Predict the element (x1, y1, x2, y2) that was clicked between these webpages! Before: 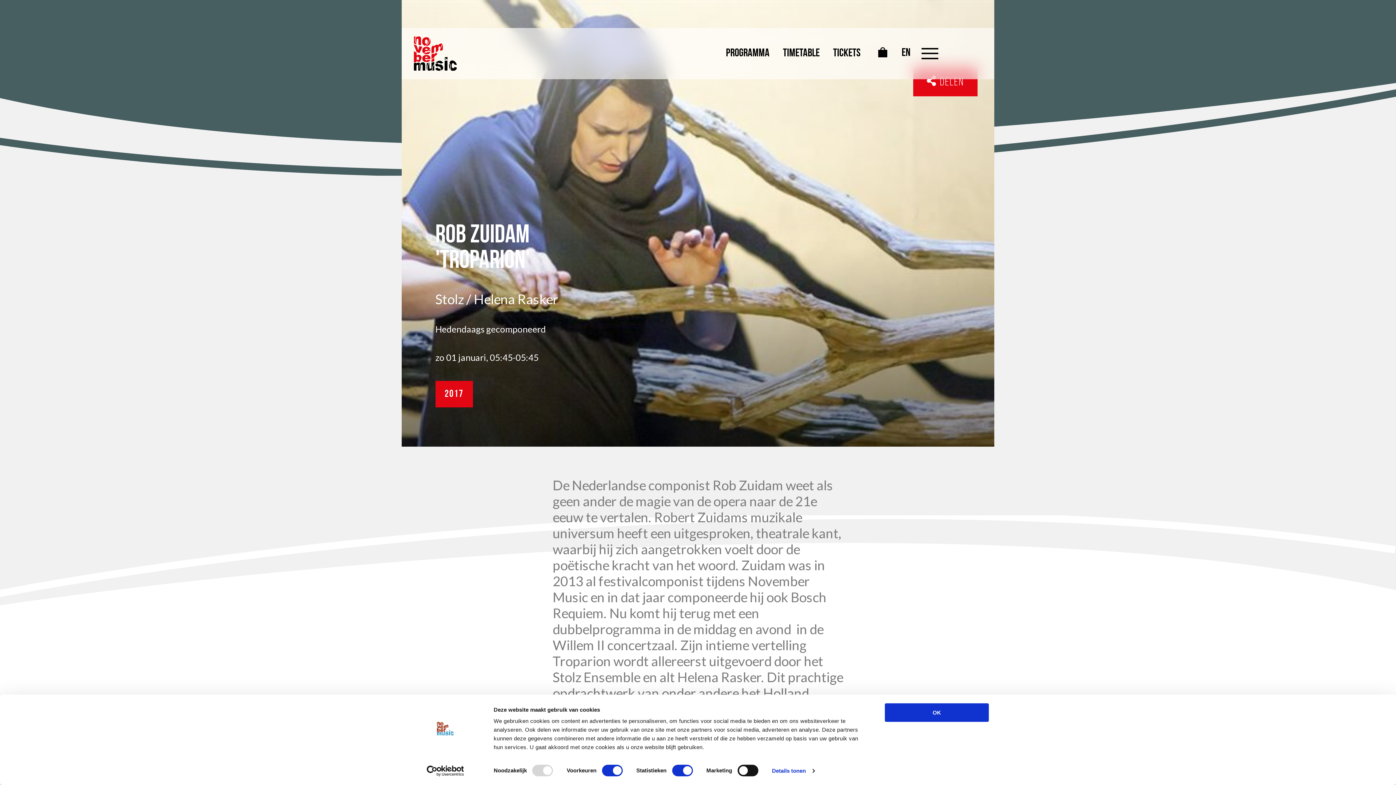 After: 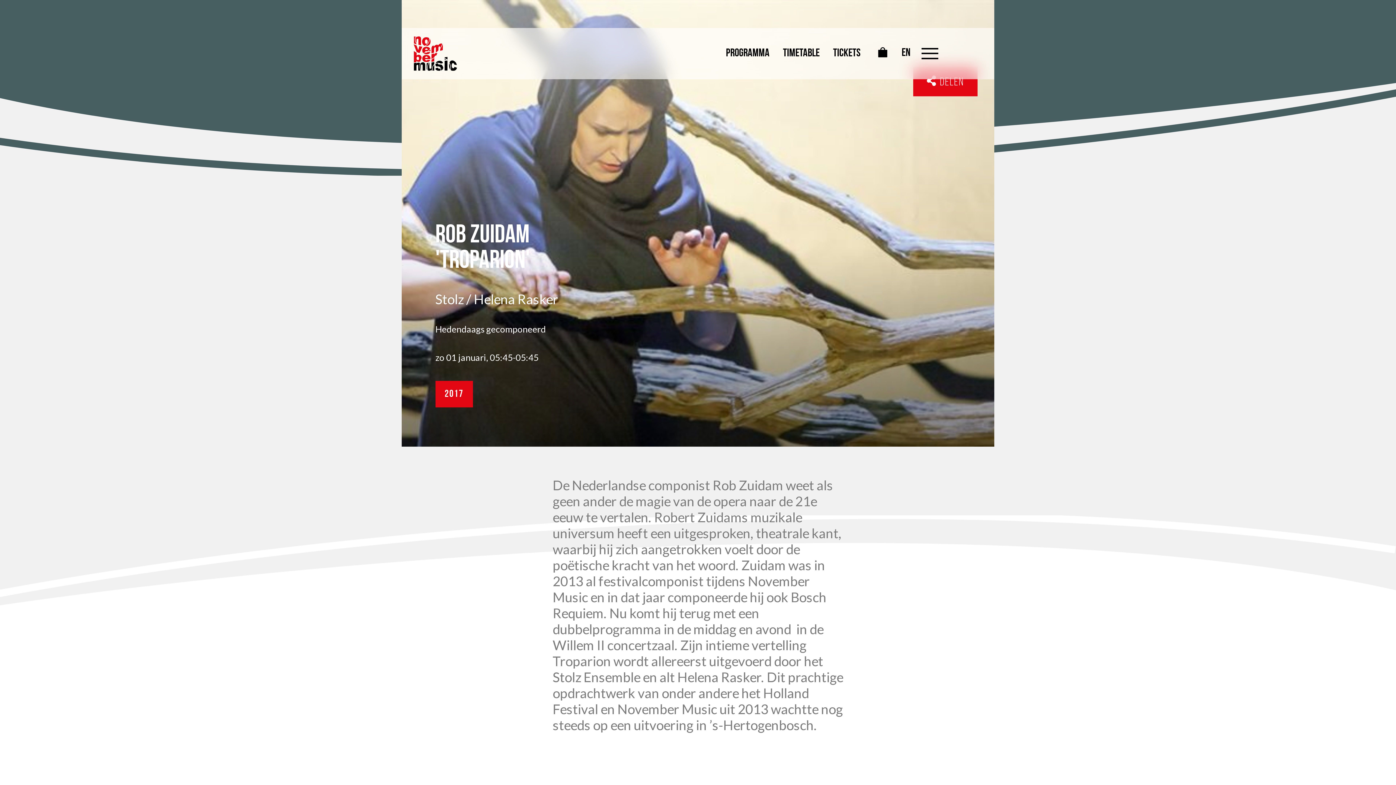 Action: bbox: (885, 703, 989, 722) label: OK